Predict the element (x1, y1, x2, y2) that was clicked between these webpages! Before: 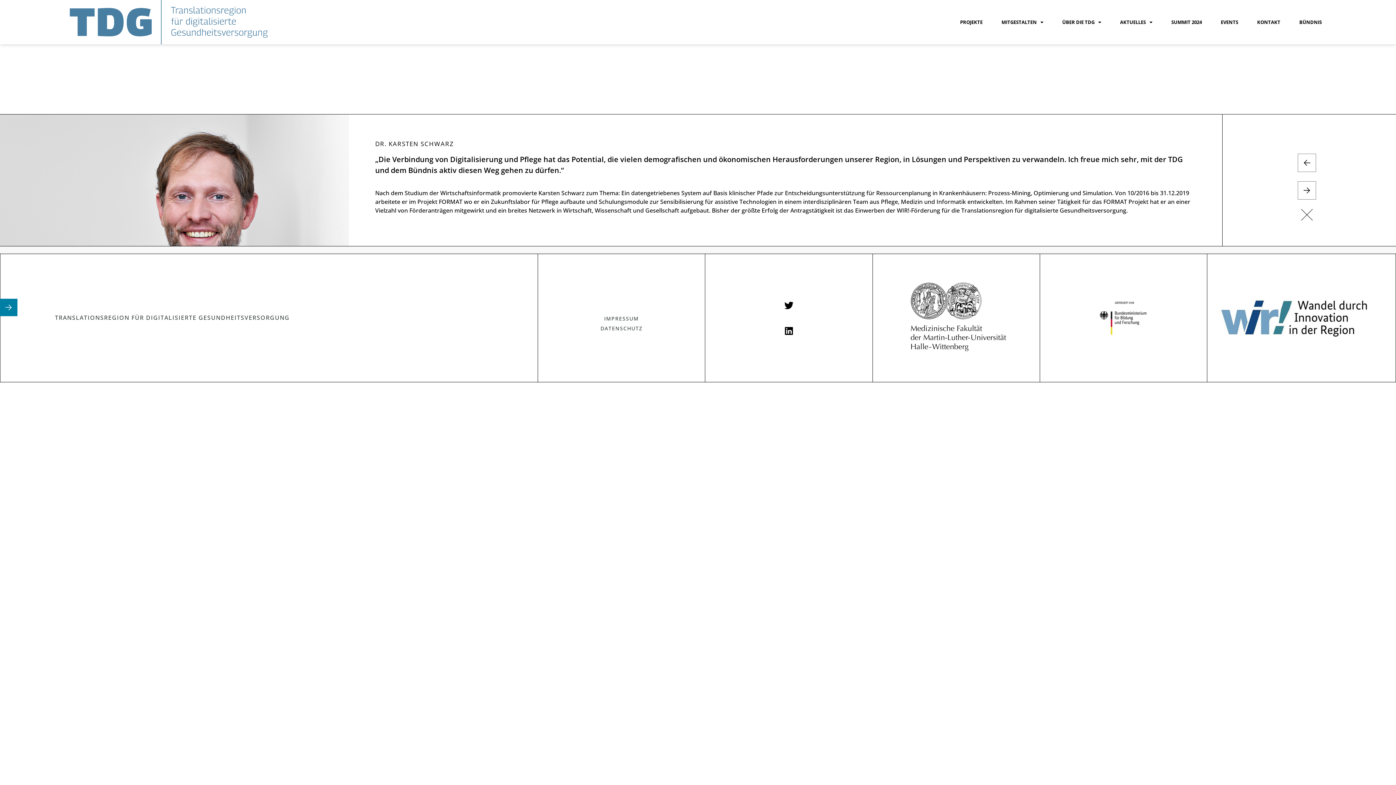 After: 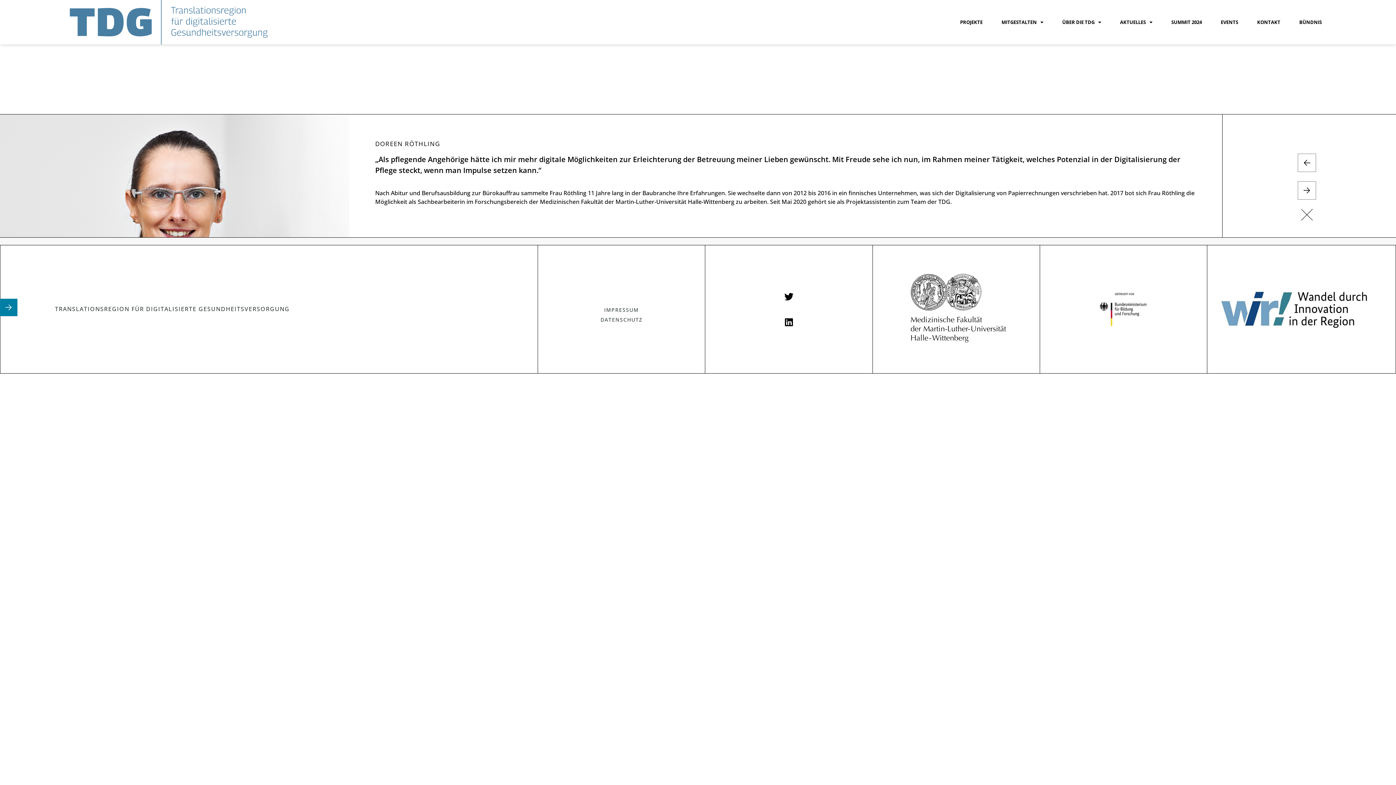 Action: bbox: (1298, 181, 1316, 199)